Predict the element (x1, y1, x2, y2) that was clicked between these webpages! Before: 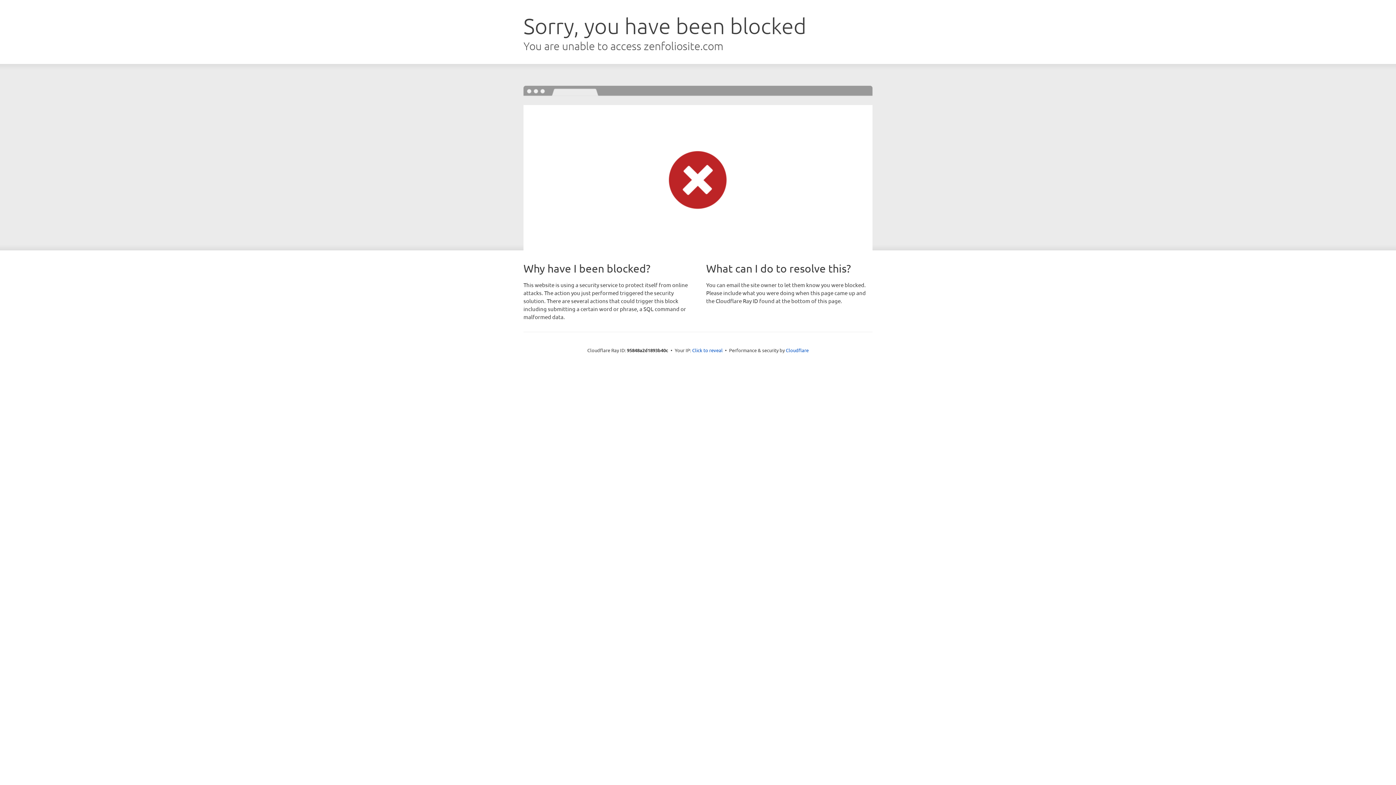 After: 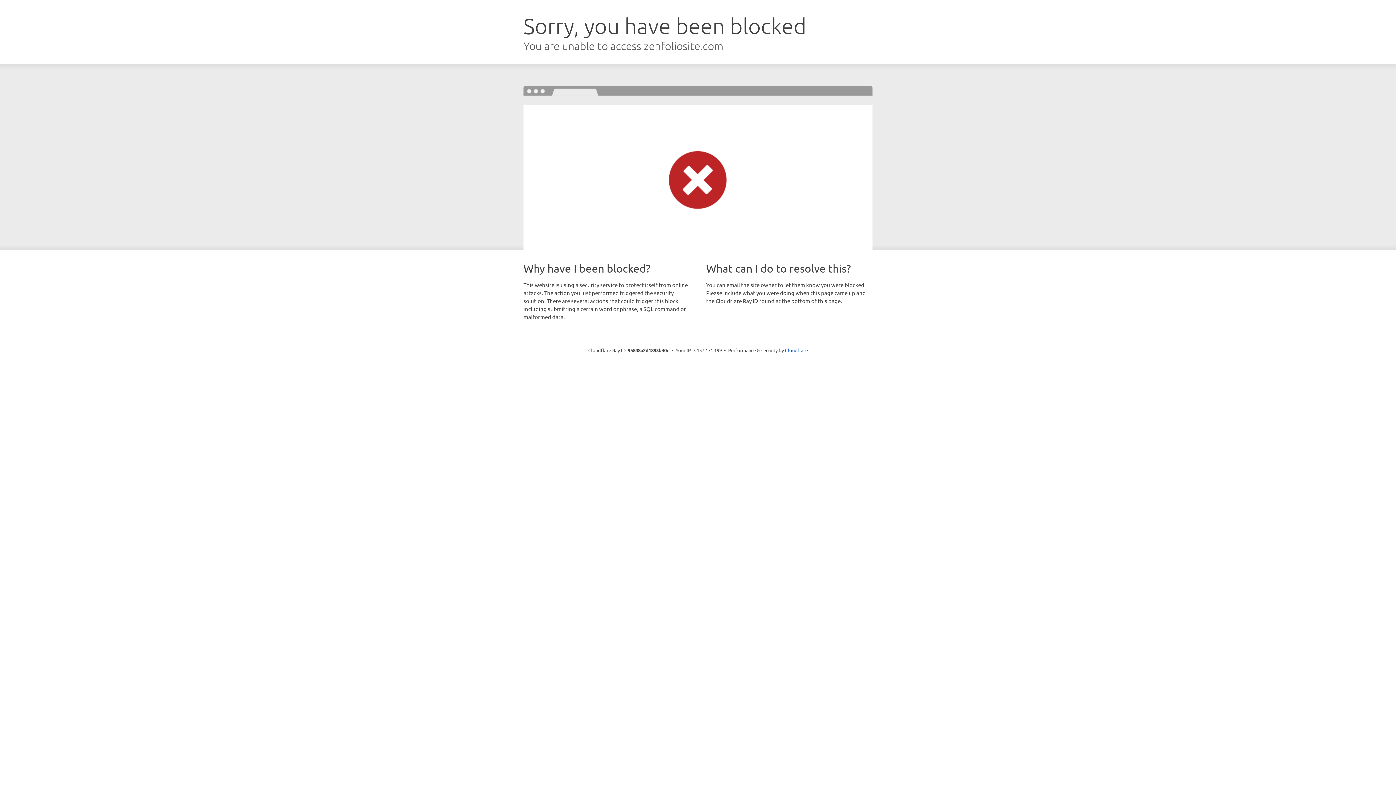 Action: bbox: (692, 346, 722, 353) label: Click to reveal